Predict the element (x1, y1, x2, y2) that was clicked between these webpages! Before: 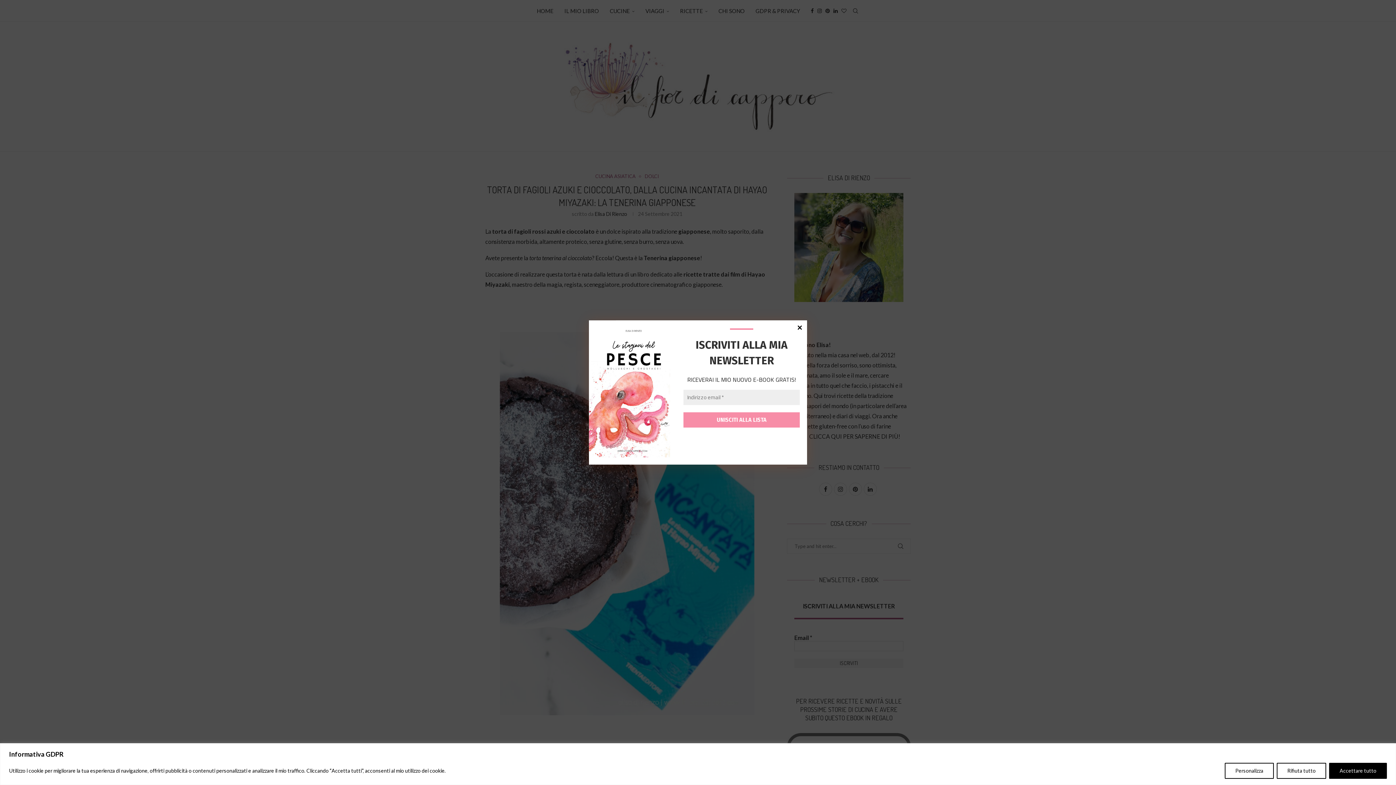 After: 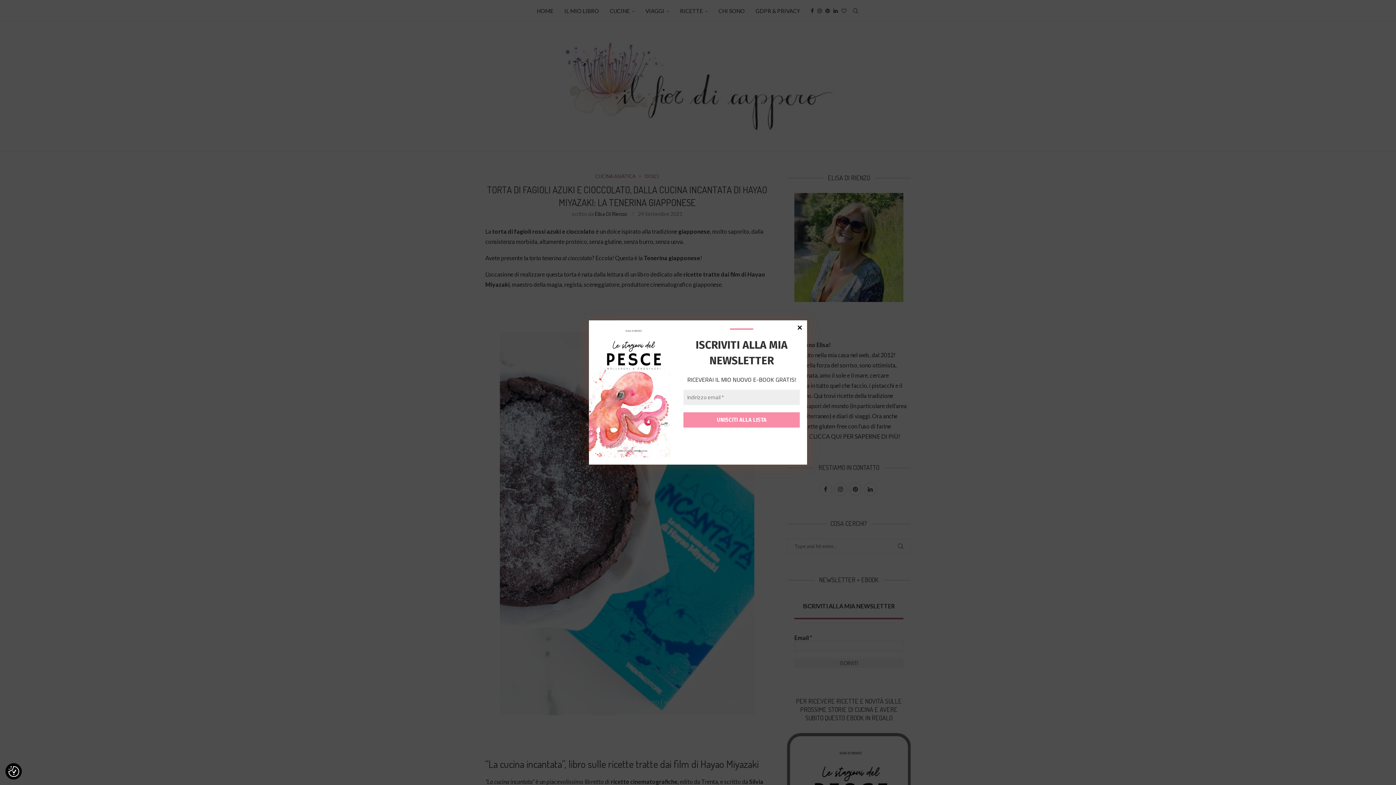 Action: bbox: (1329, 763, 1387, 779) label: Accettare tutto